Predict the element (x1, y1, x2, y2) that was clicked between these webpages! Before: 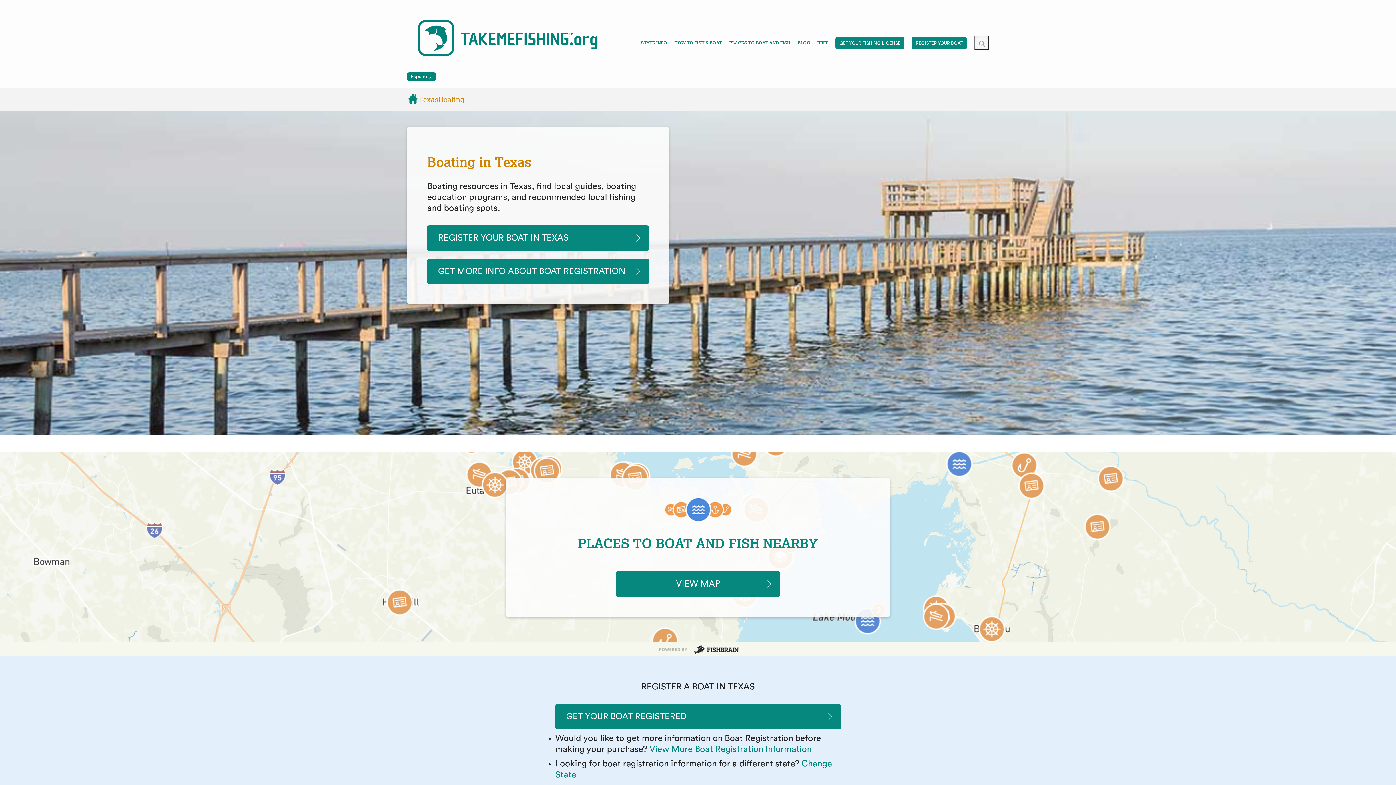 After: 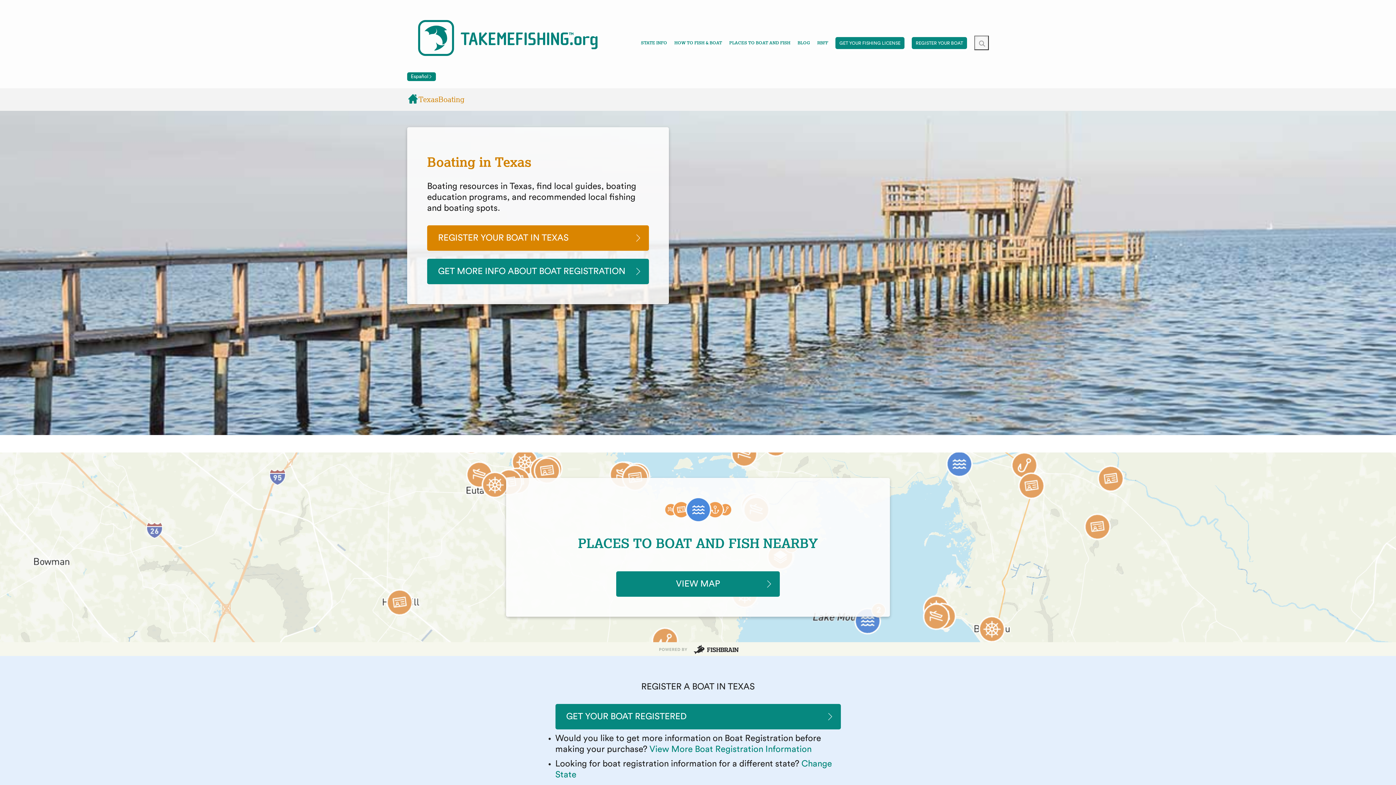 Action: bbox: (427, 225, 649, 250) label: REGISTER YOUR BOAT IN TEXAS